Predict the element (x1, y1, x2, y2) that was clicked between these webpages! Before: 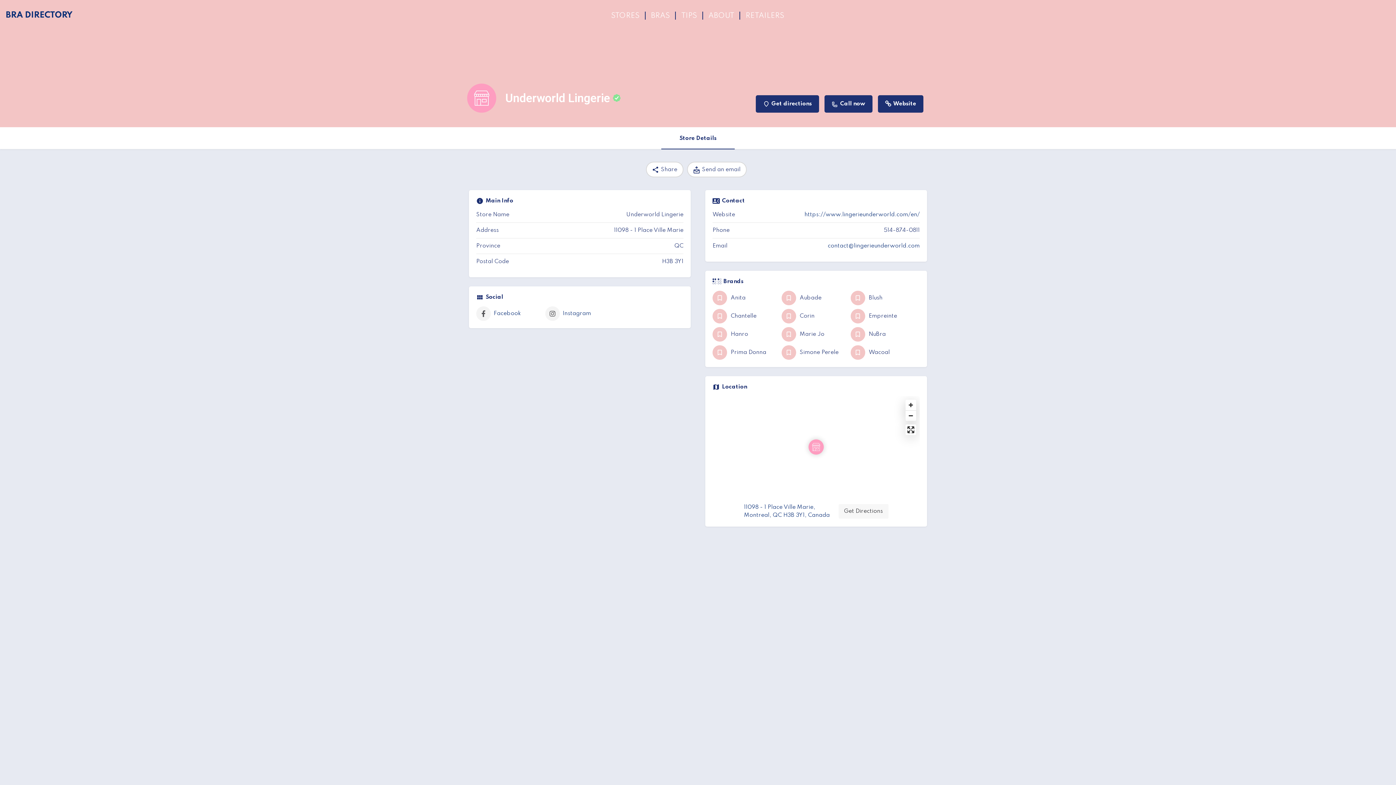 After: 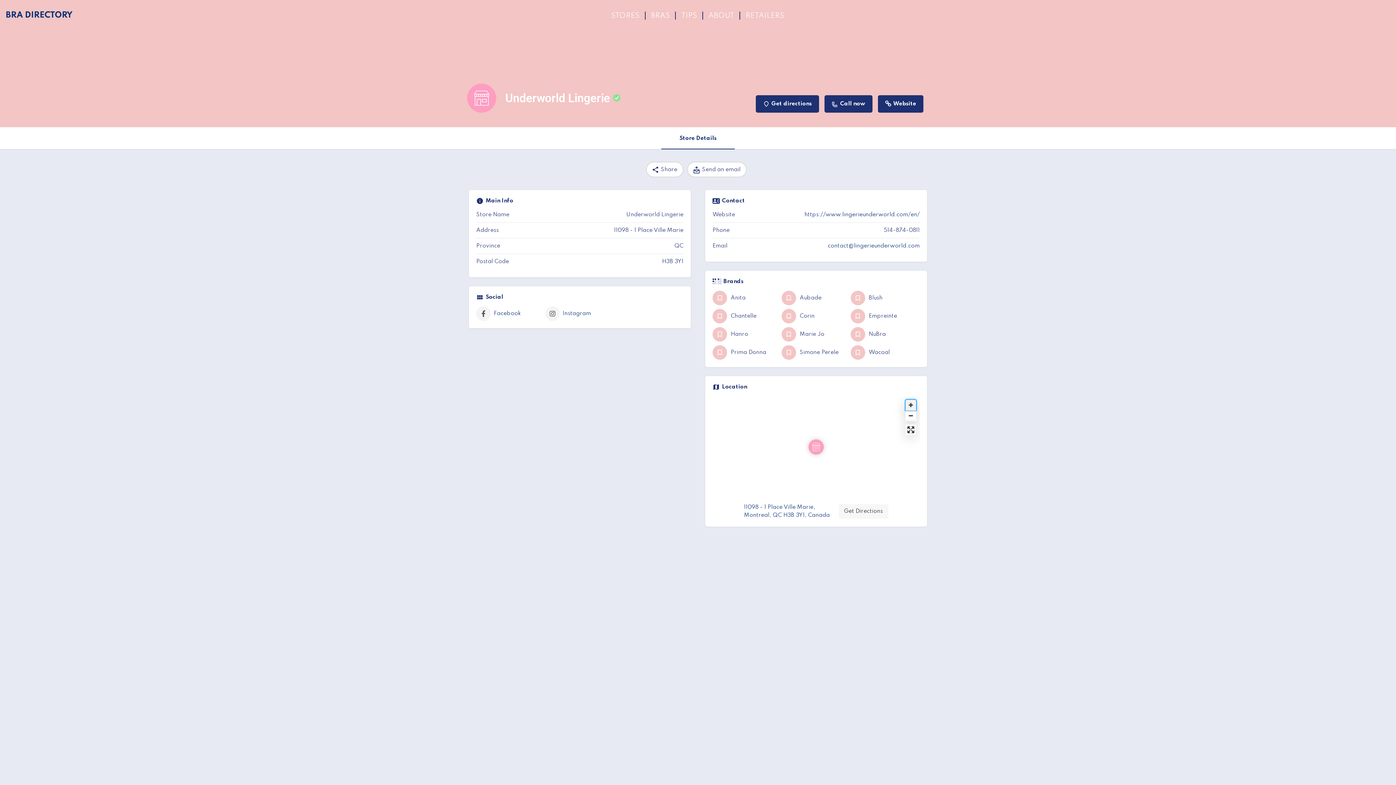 Action: bbox: (905, 400, 916, 410) label: Zoom in